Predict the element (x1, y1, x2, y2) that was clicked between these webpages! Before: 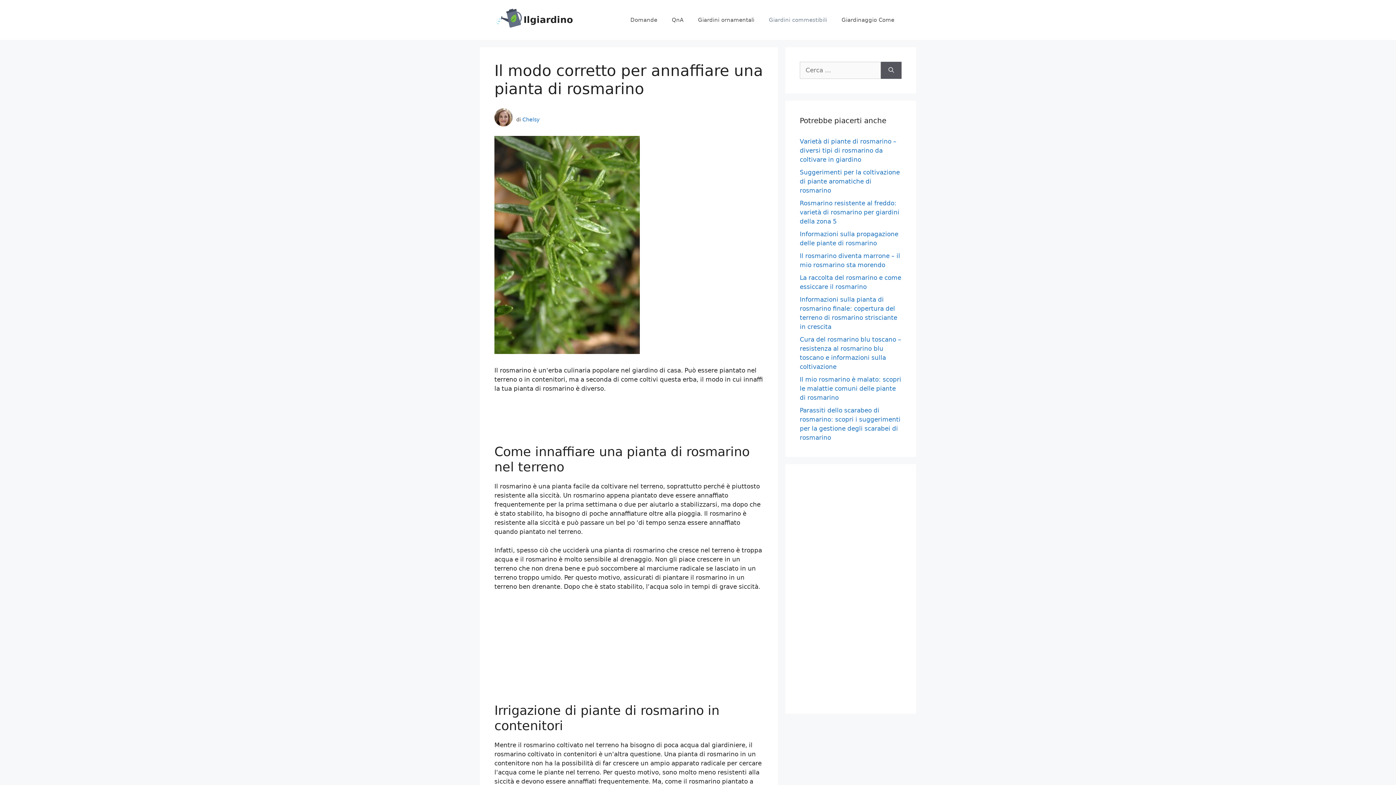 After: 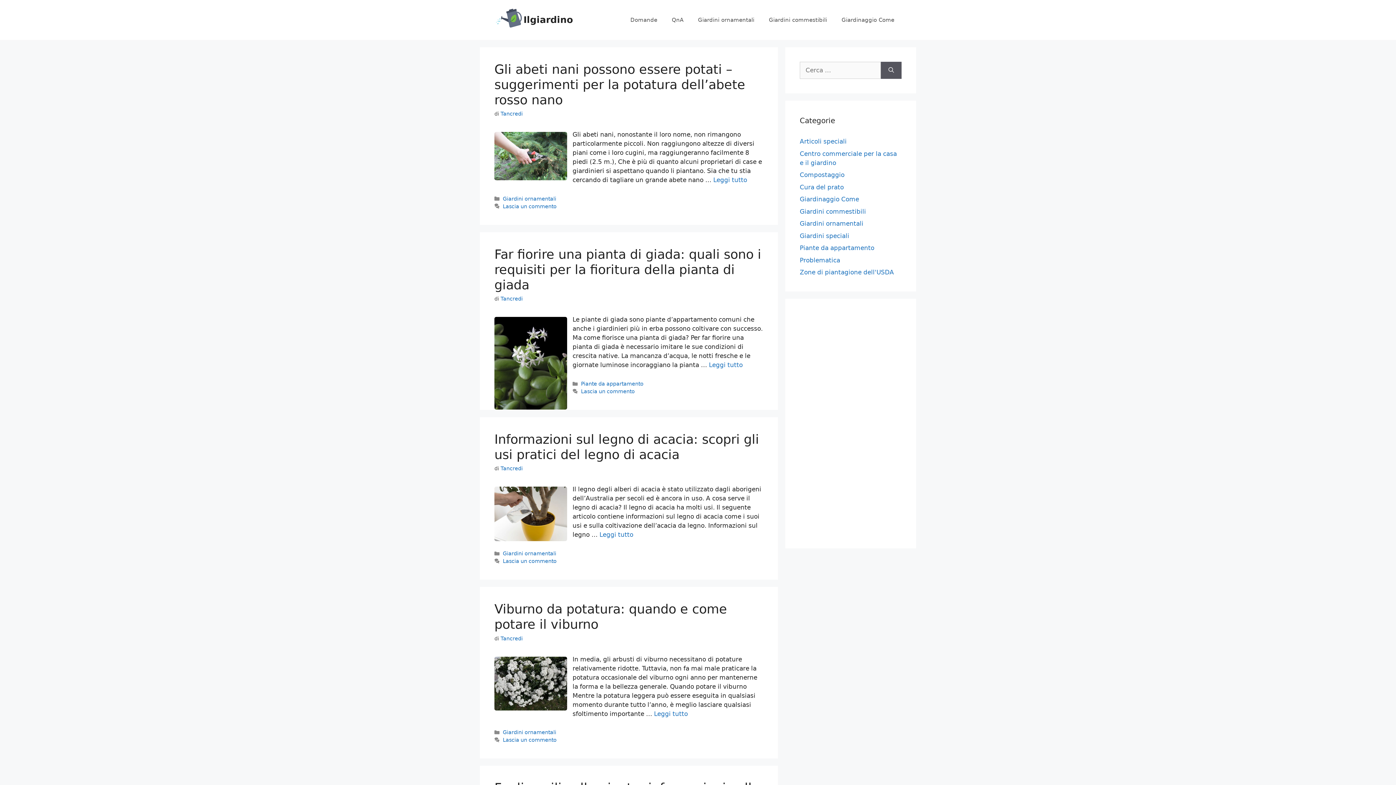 Action: label: Ilgiardino bbox: (523, 14, 573, 25)